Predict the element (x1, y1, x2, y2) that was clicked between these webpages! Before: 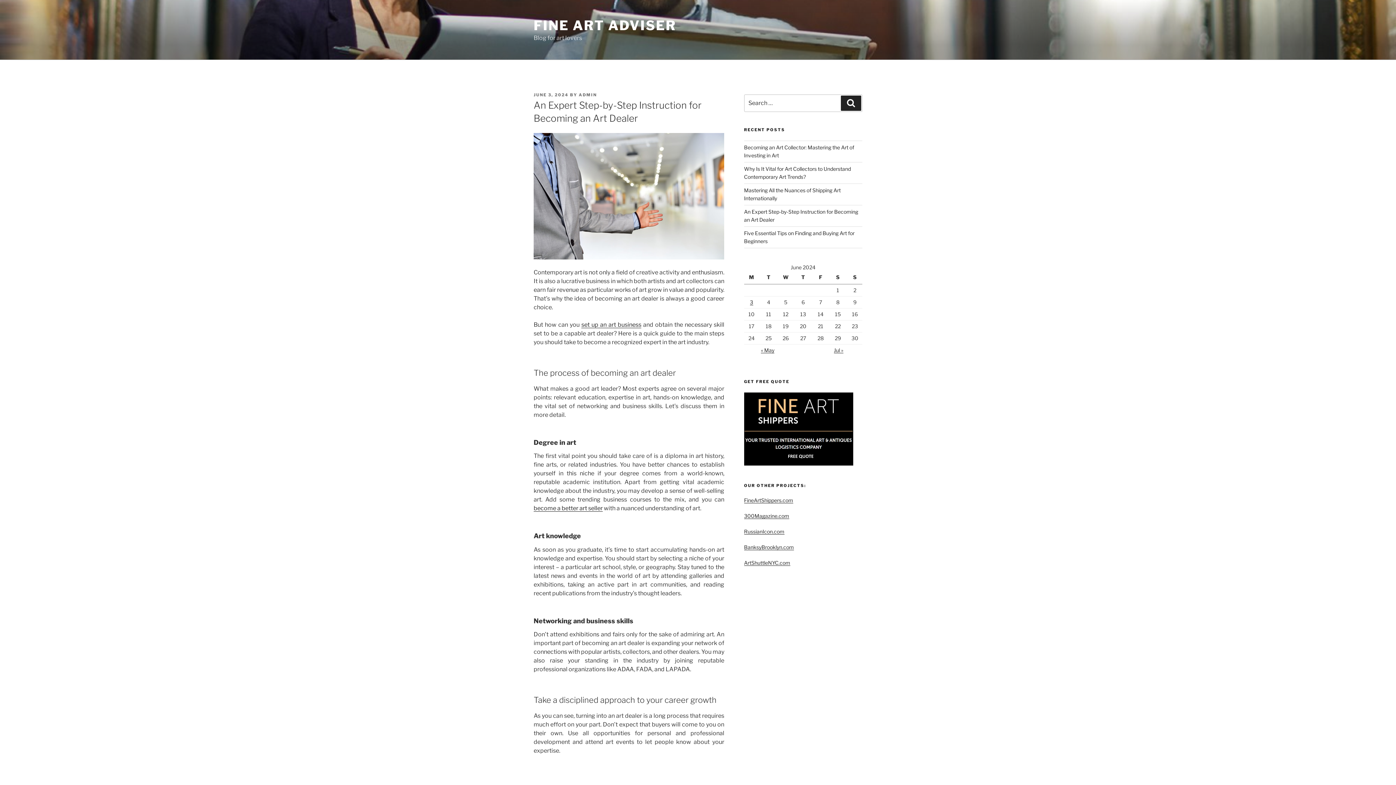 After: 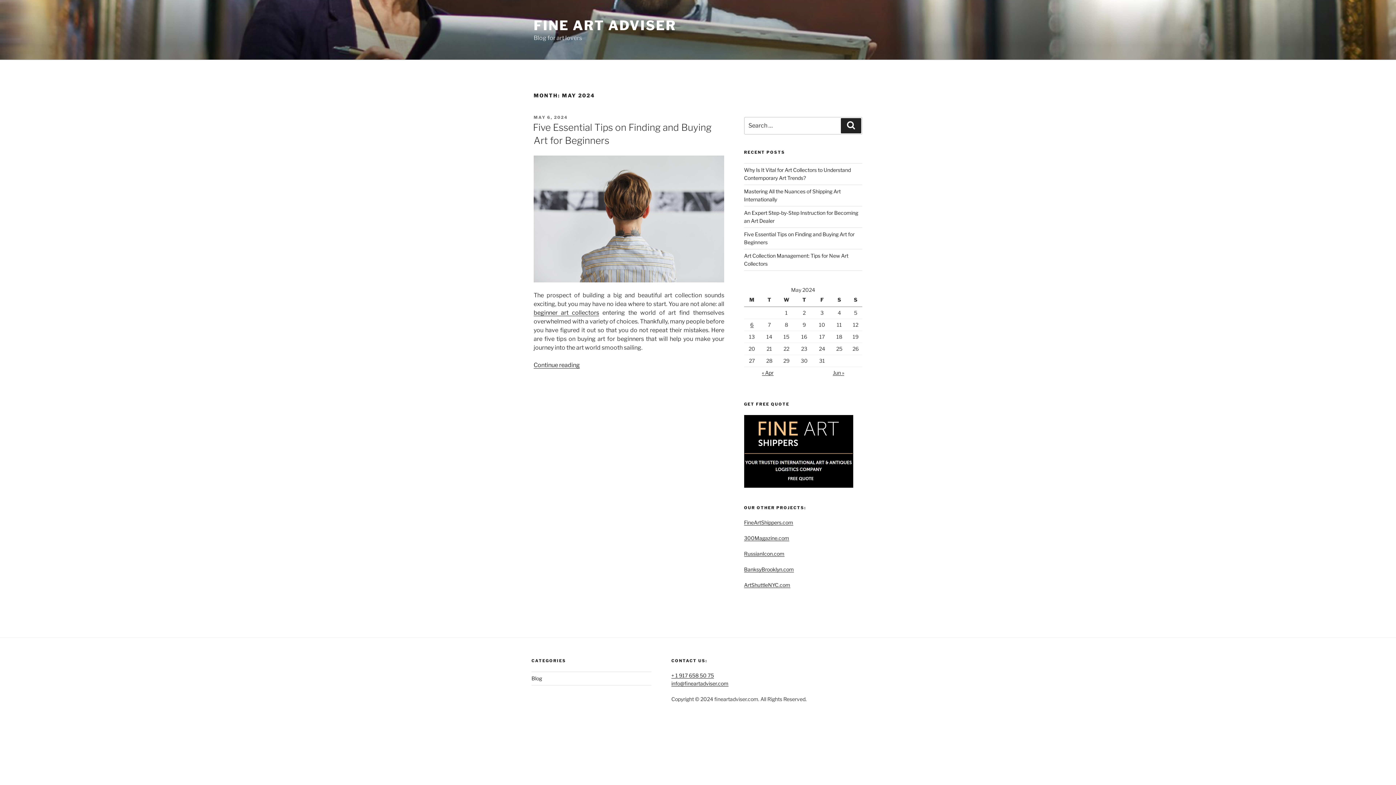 Action: bbox: (761, 347, 774, 353) label: « May